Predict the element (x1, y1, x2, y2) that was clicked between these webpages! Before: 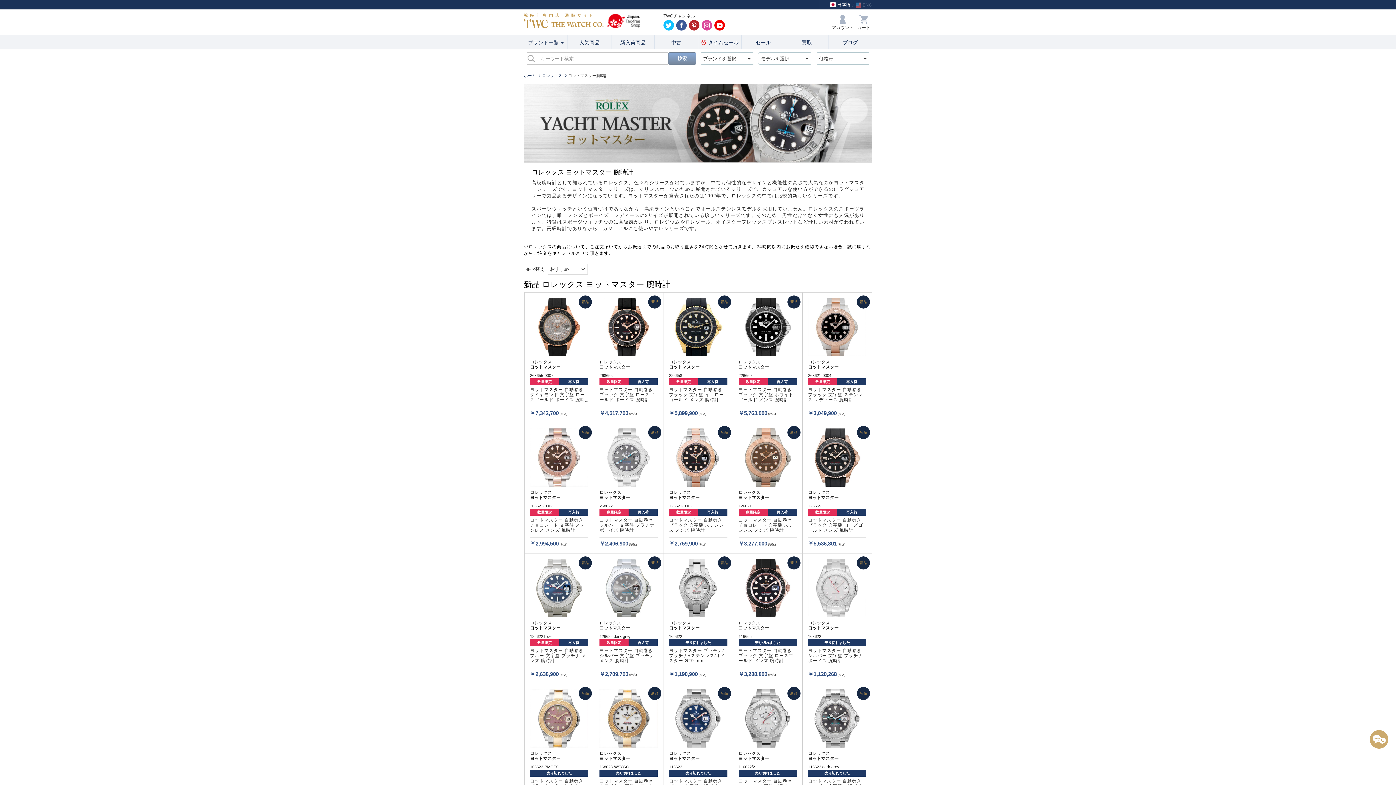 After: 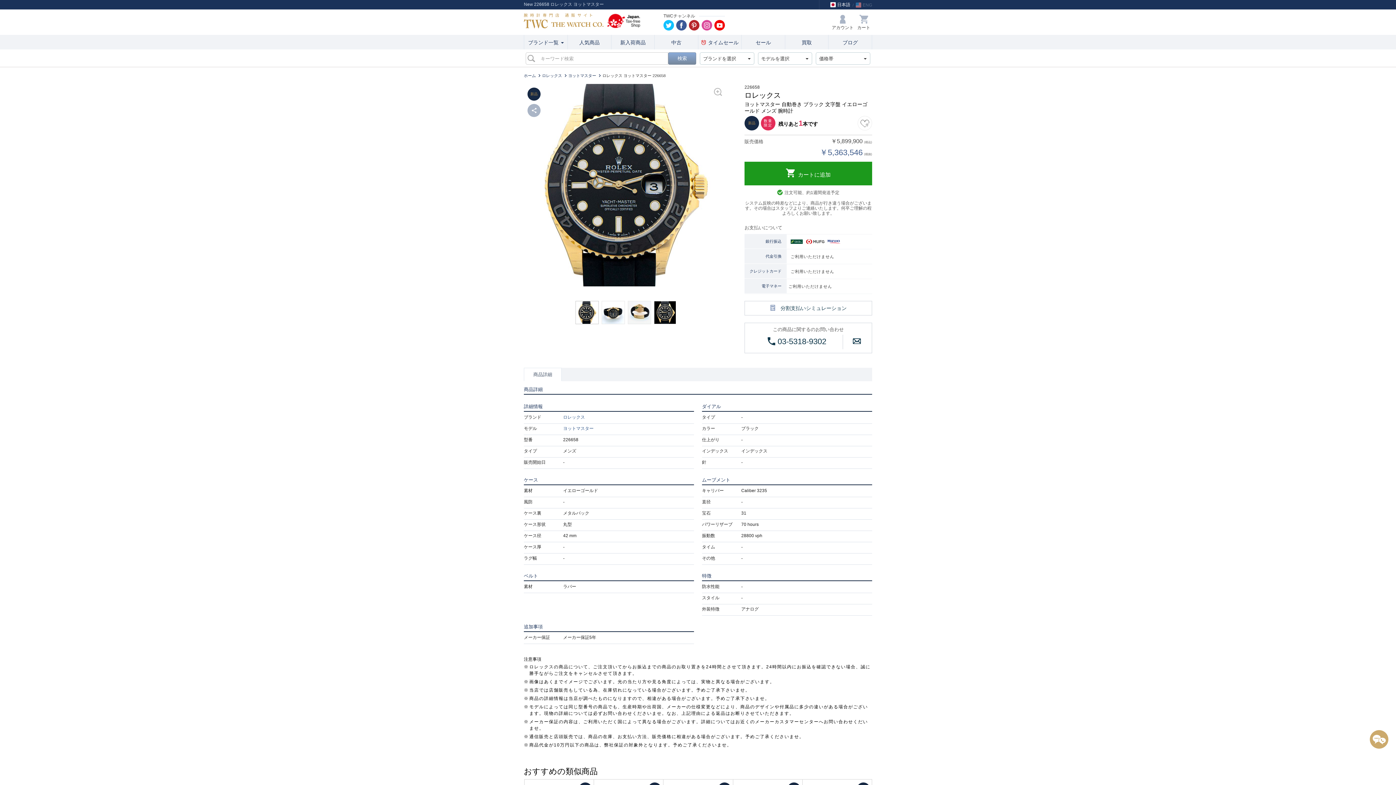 Action: bbox: (669, 406, 727, 416) label: ￥5,899,900 (税込)